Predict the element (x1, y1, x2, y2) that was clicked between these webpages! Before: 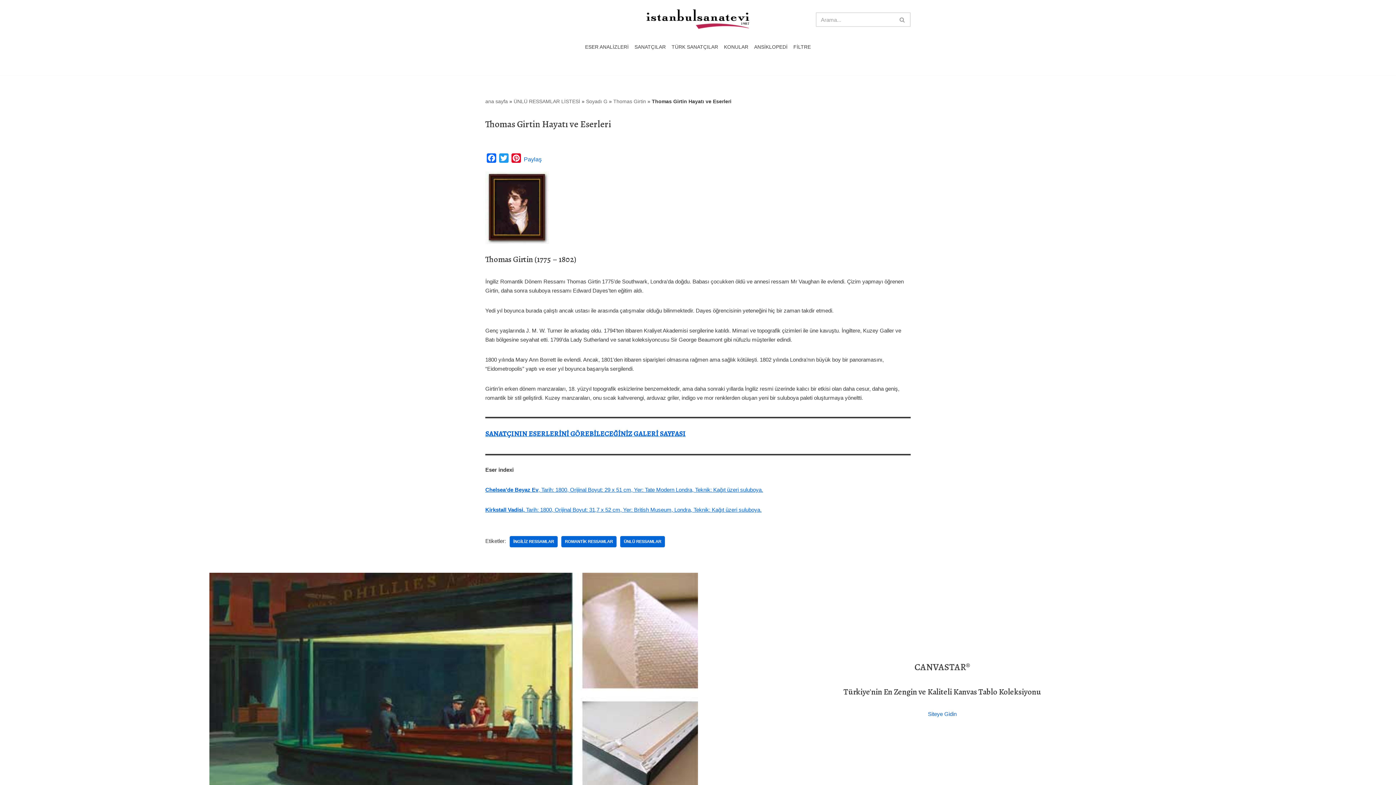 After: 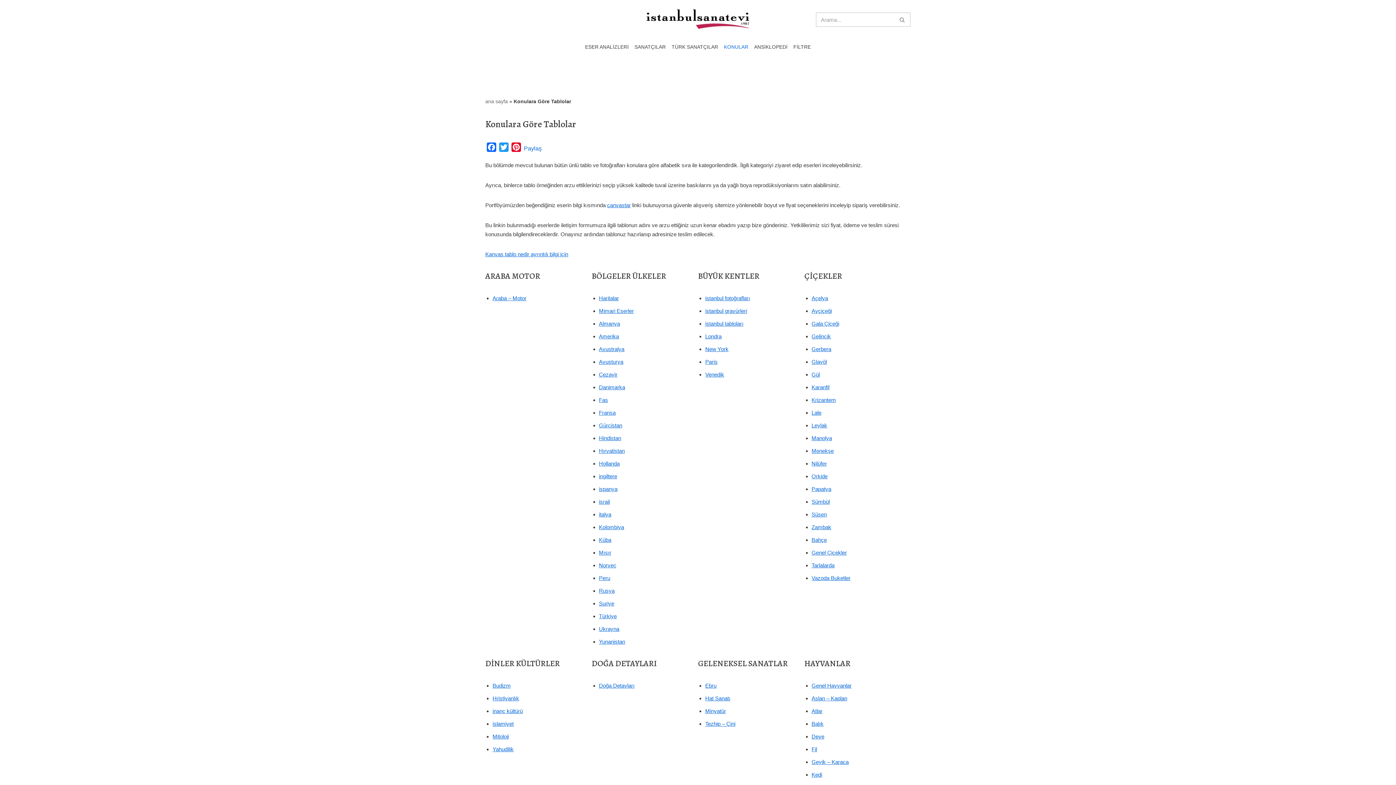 Action: bbox: (724, 42, 748, 51) label: KONULAR